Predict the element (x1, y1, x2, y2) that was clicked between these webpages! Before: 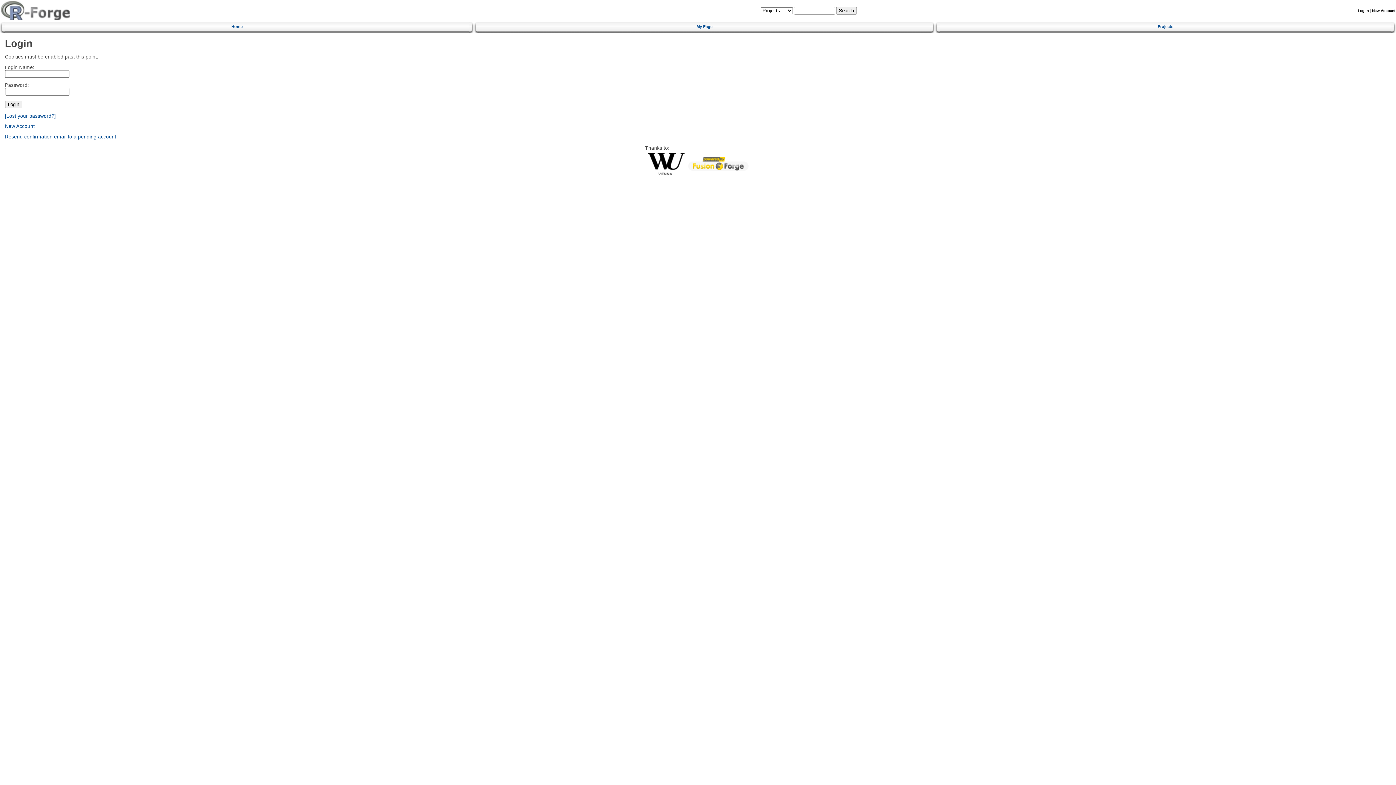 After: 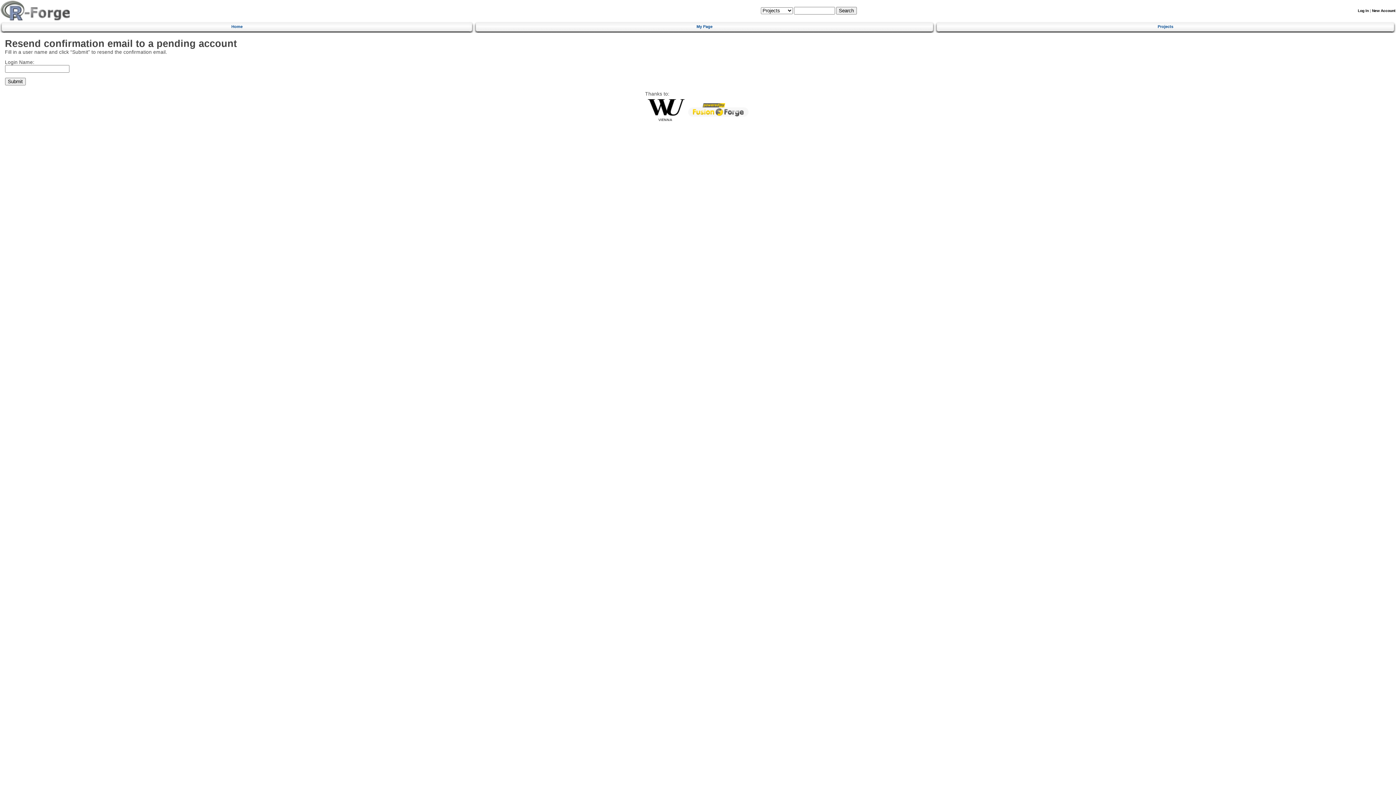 Action: label: Resend confirmation email to a pending account bbox: (4, 134, 116, 139)